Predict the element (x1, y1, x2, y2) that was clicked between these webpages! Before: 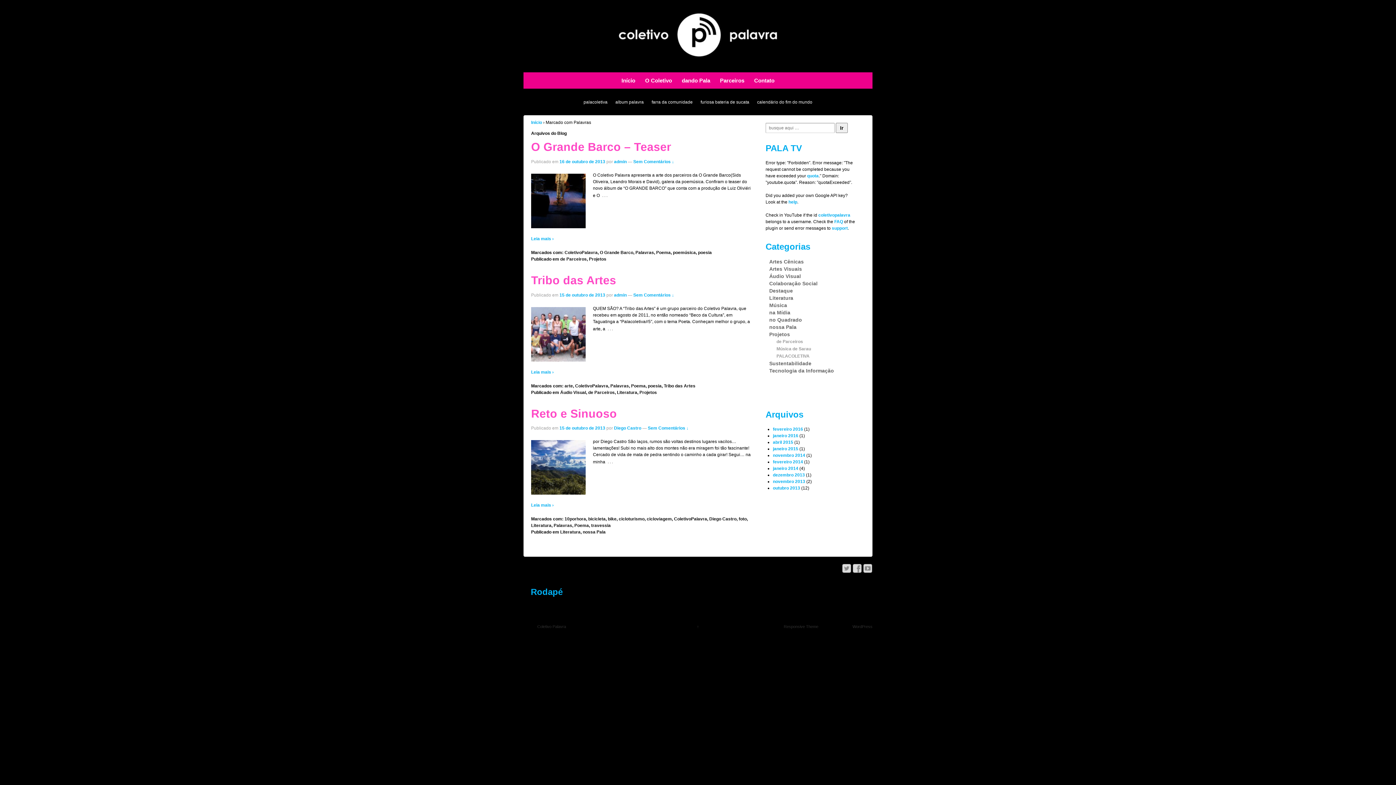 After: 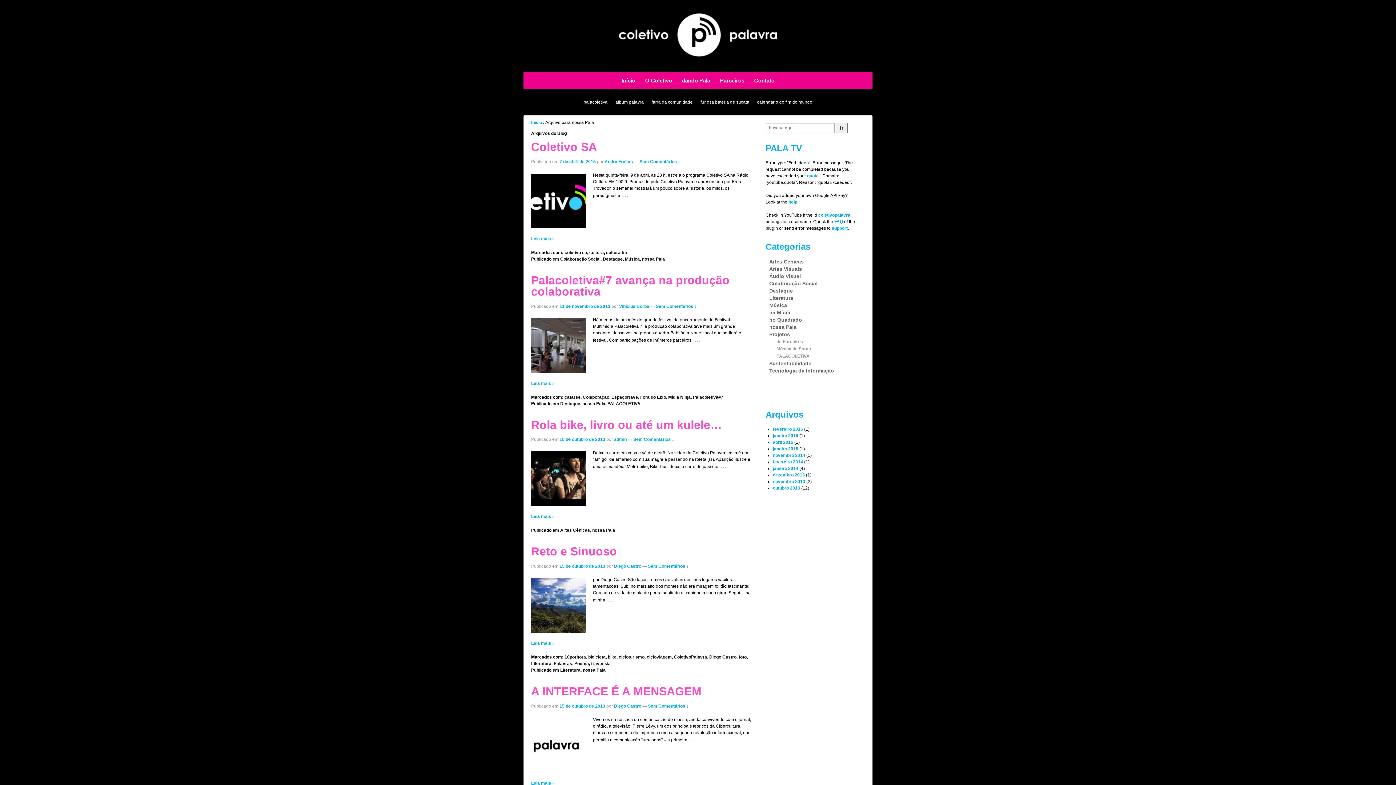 Action: bbox: (769, 324, 796, 330) label: nossa Pala